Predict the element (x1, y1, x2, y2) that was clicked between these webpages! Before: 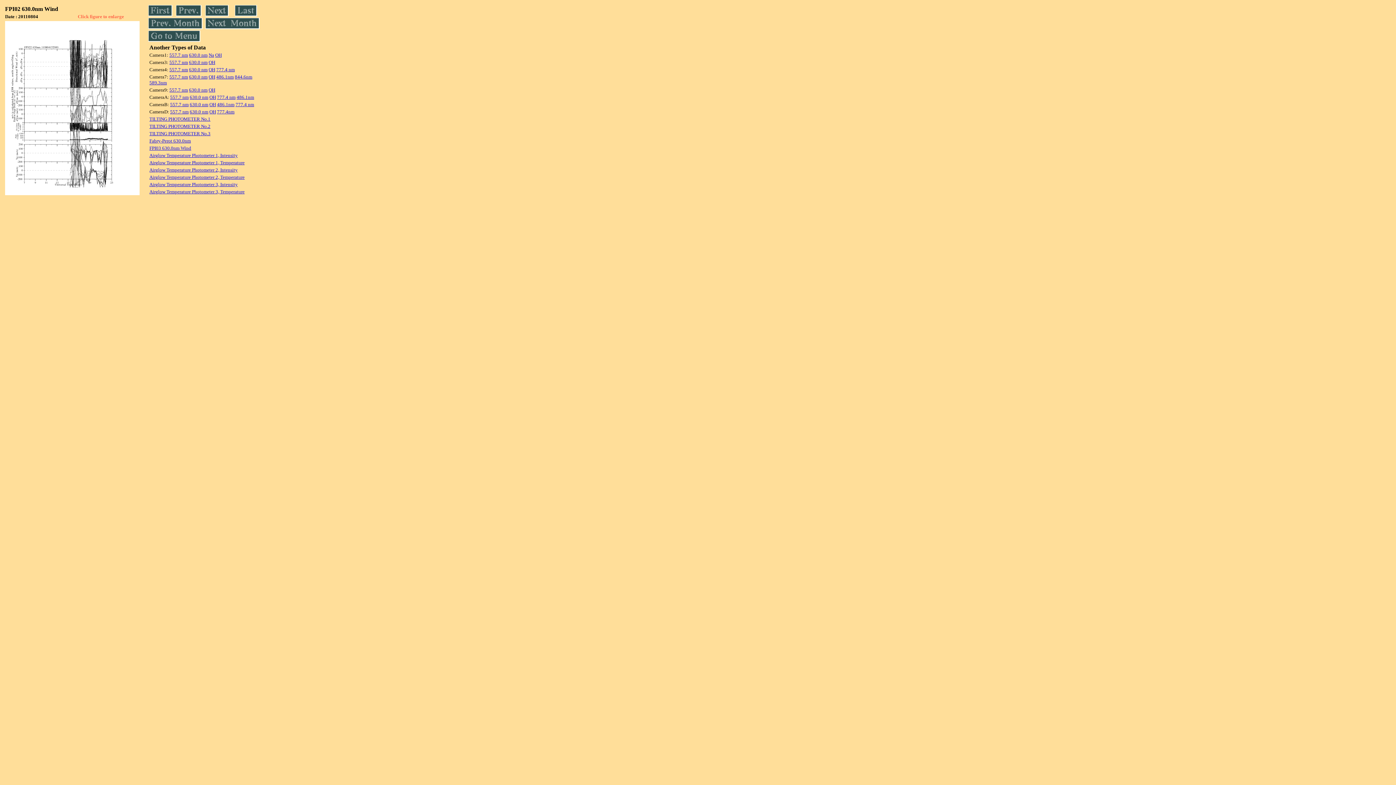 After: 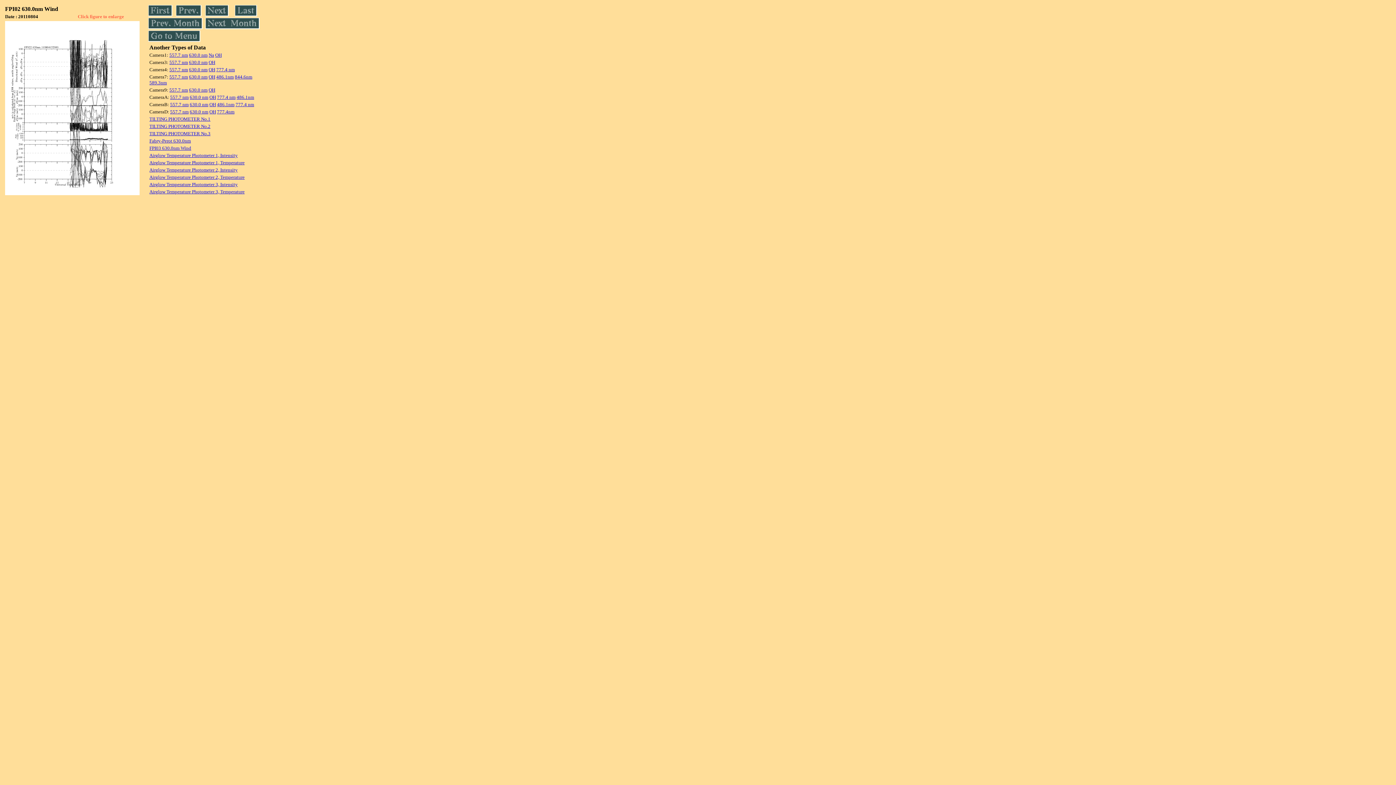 Action: label: 557.7 nm bbox: (169, 52, 188, 57)